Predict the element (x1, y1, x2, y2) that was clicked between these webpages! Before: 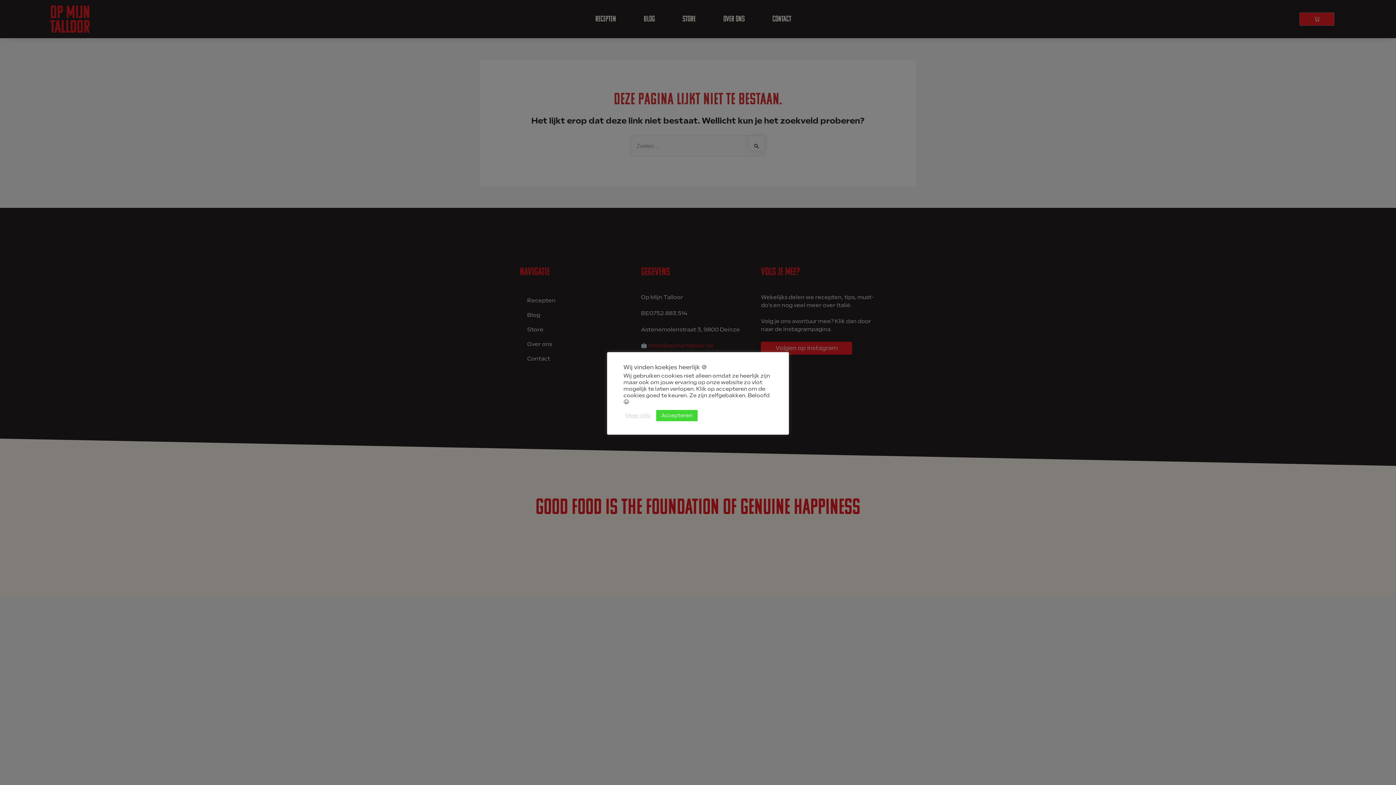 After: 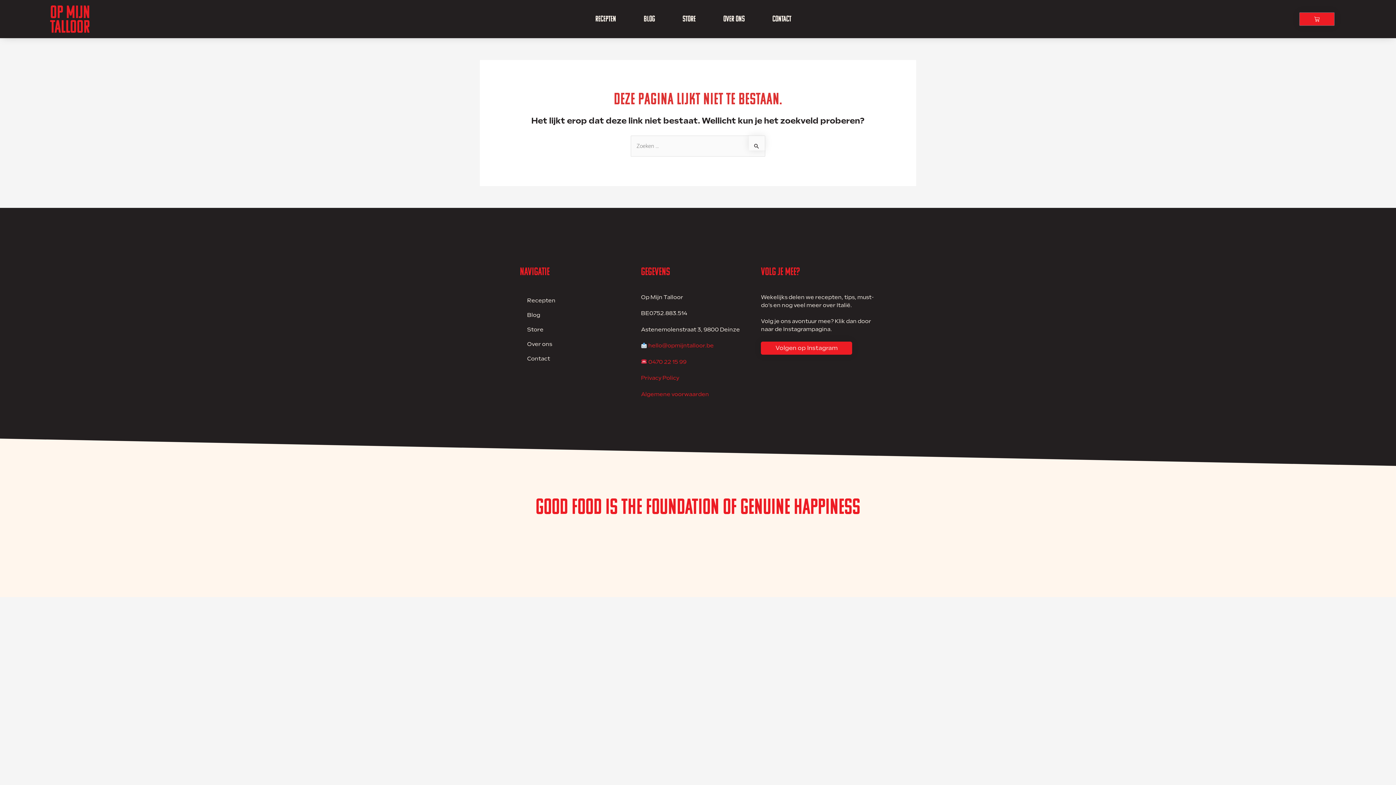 Action: bbox: (656, 410, 697, 421) label: Accepteren